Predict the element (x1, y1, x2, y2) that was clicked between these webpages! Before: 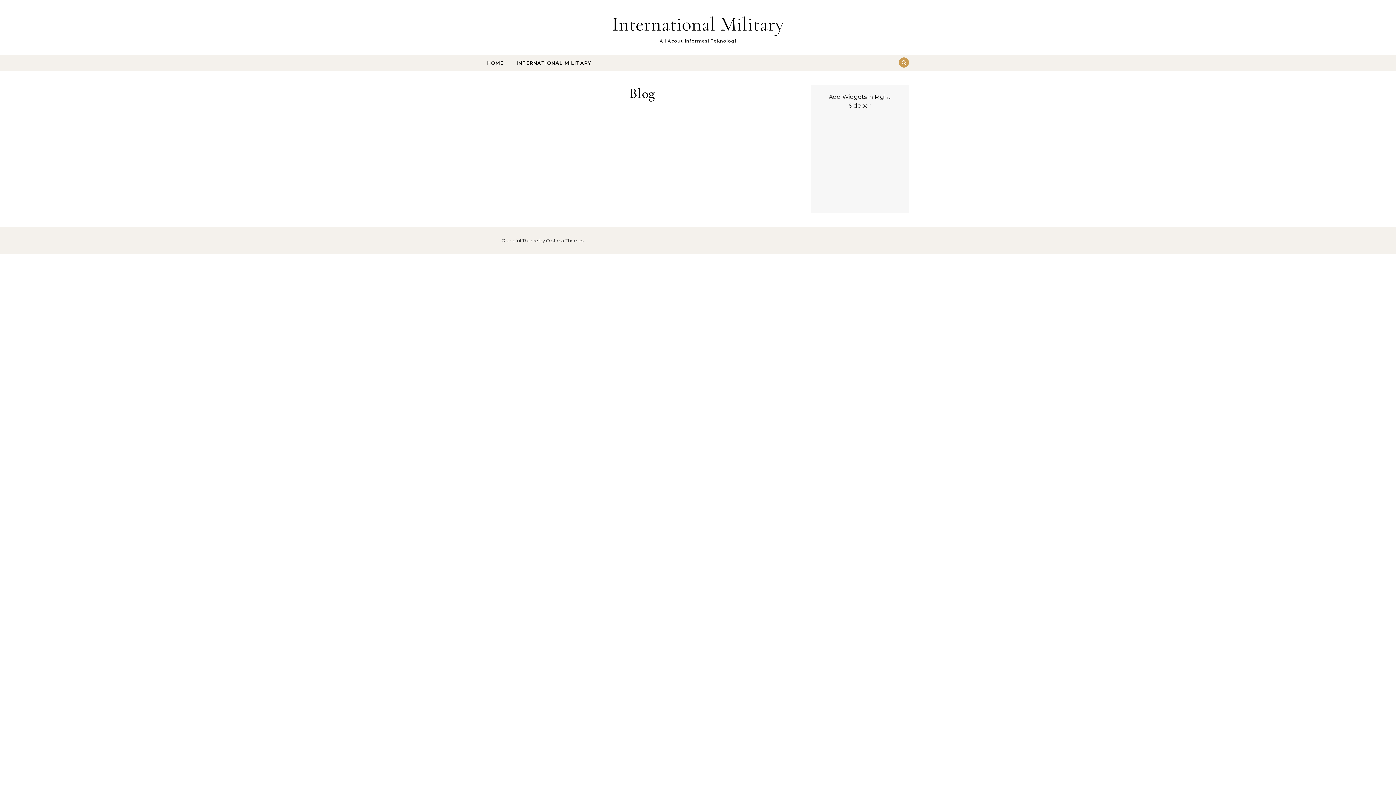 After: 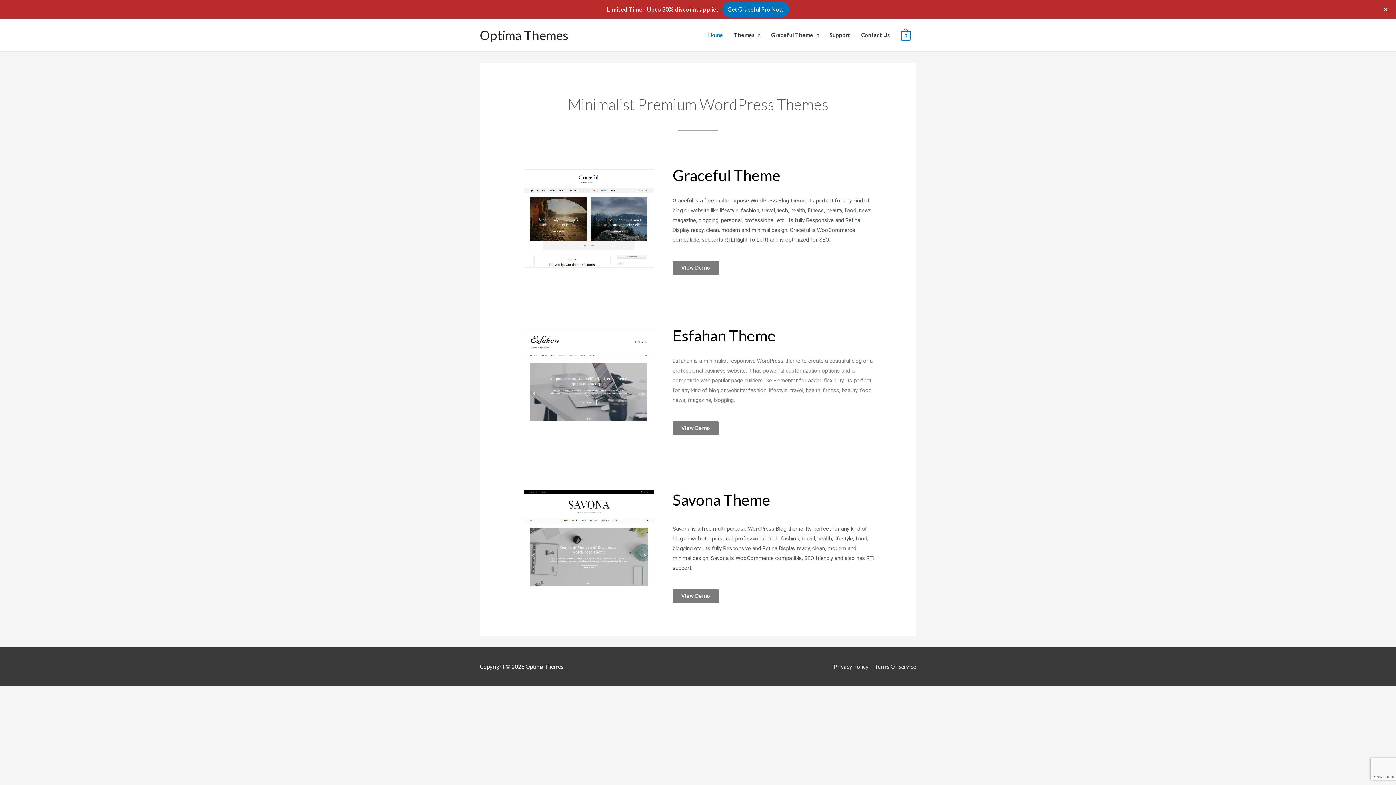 Action: bbox: (546, 237, 583, 243) label: Optima Themes